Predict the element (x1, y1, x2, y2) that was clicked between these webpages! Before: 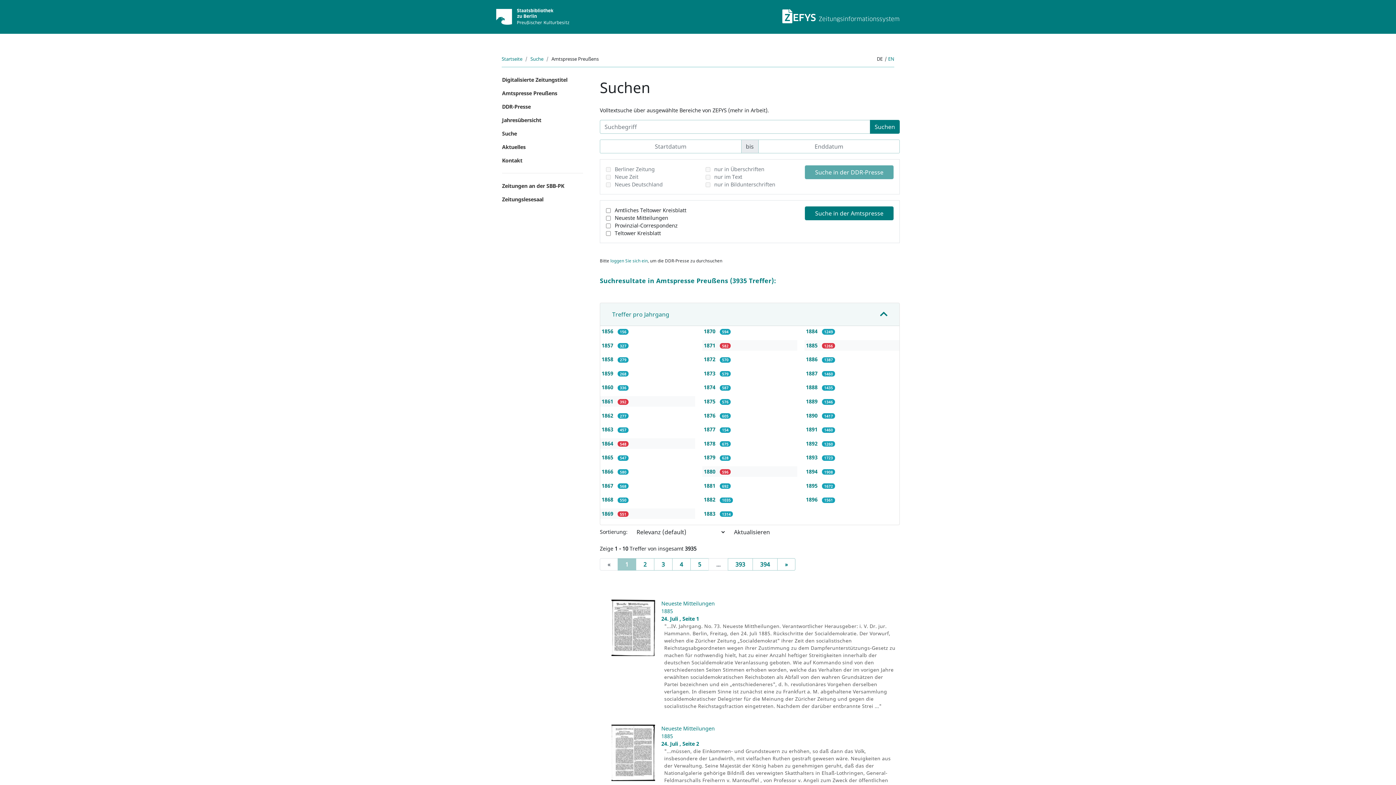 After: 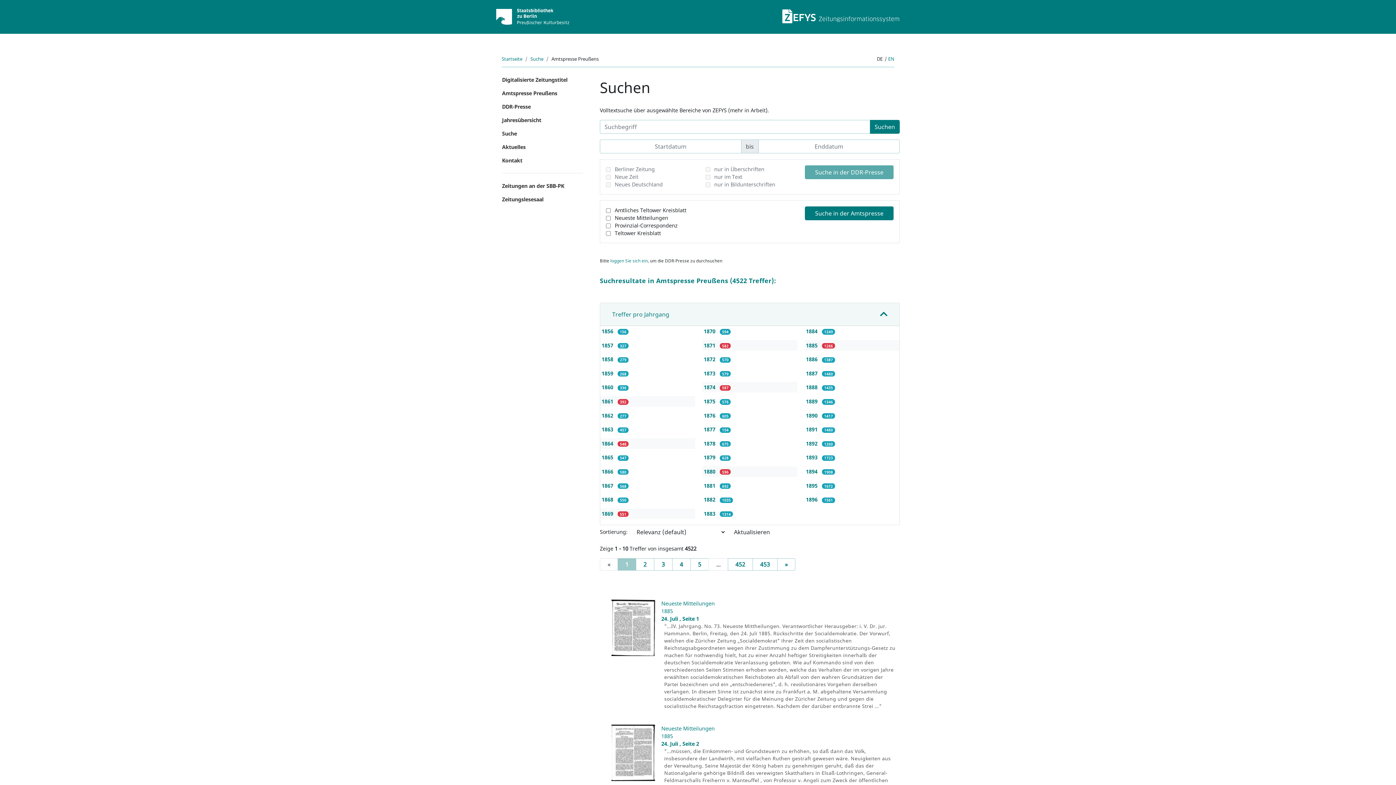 Action: bbox: (704, 384, 717, 391) label: 1874 